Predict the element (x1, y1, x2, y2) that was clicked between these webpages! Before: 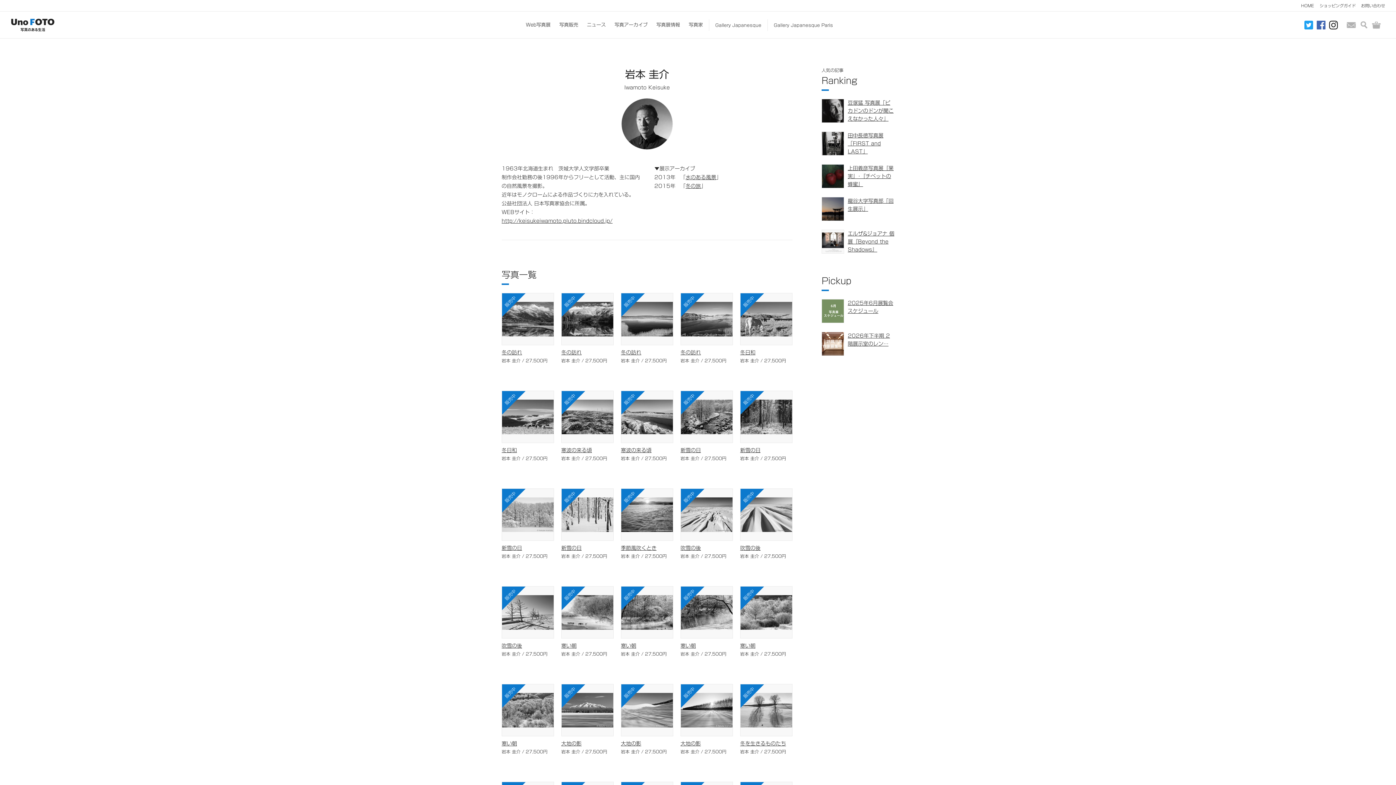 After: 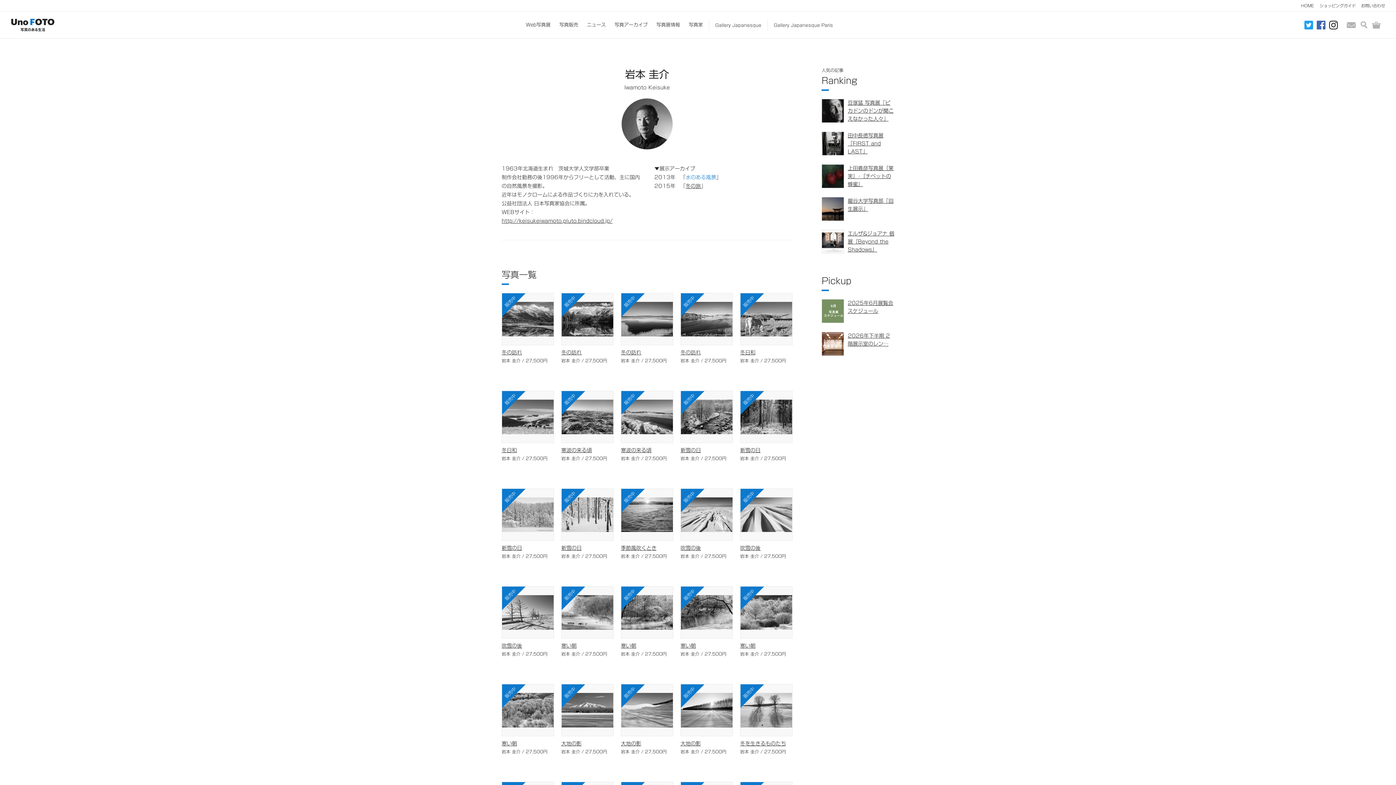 Action: bbox: (685, 174, 716, 180) label: 水のある風景